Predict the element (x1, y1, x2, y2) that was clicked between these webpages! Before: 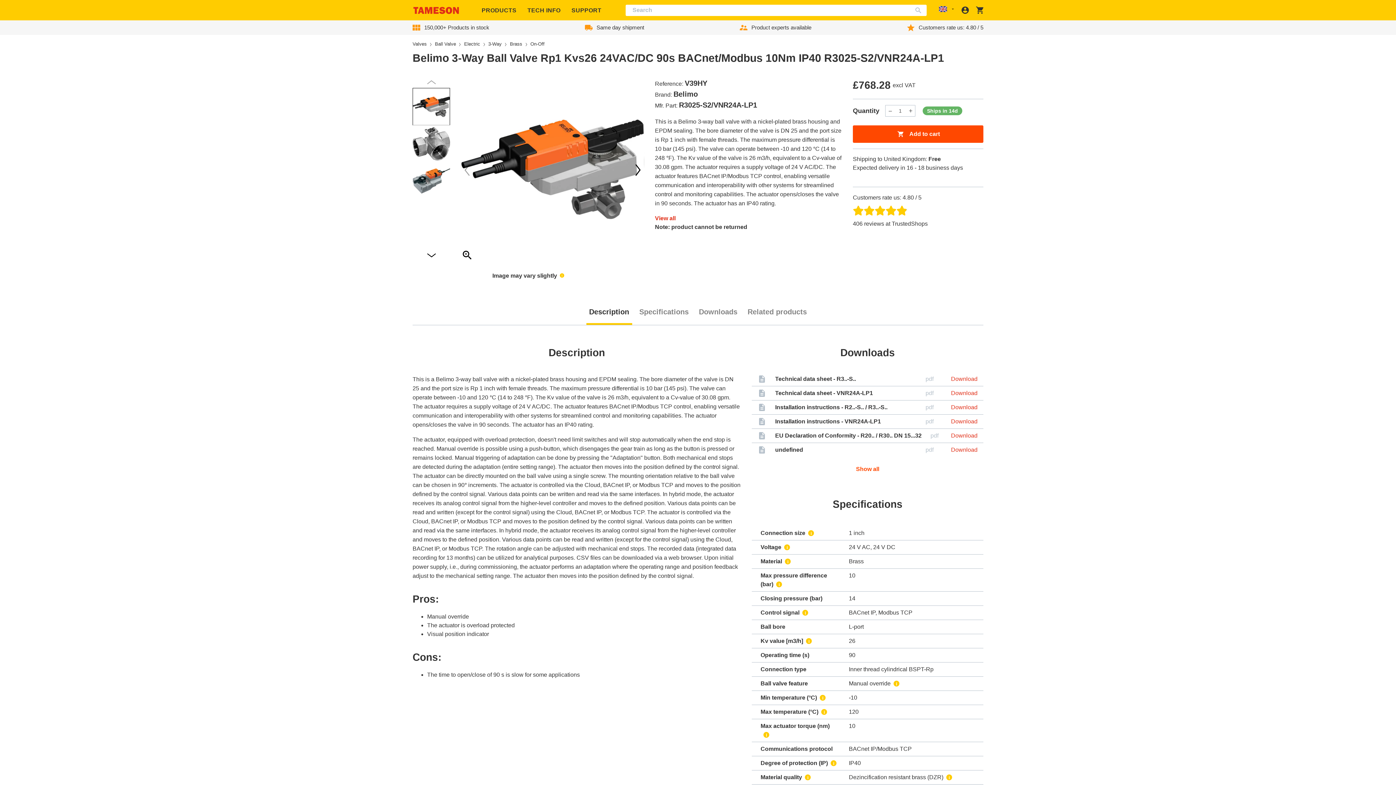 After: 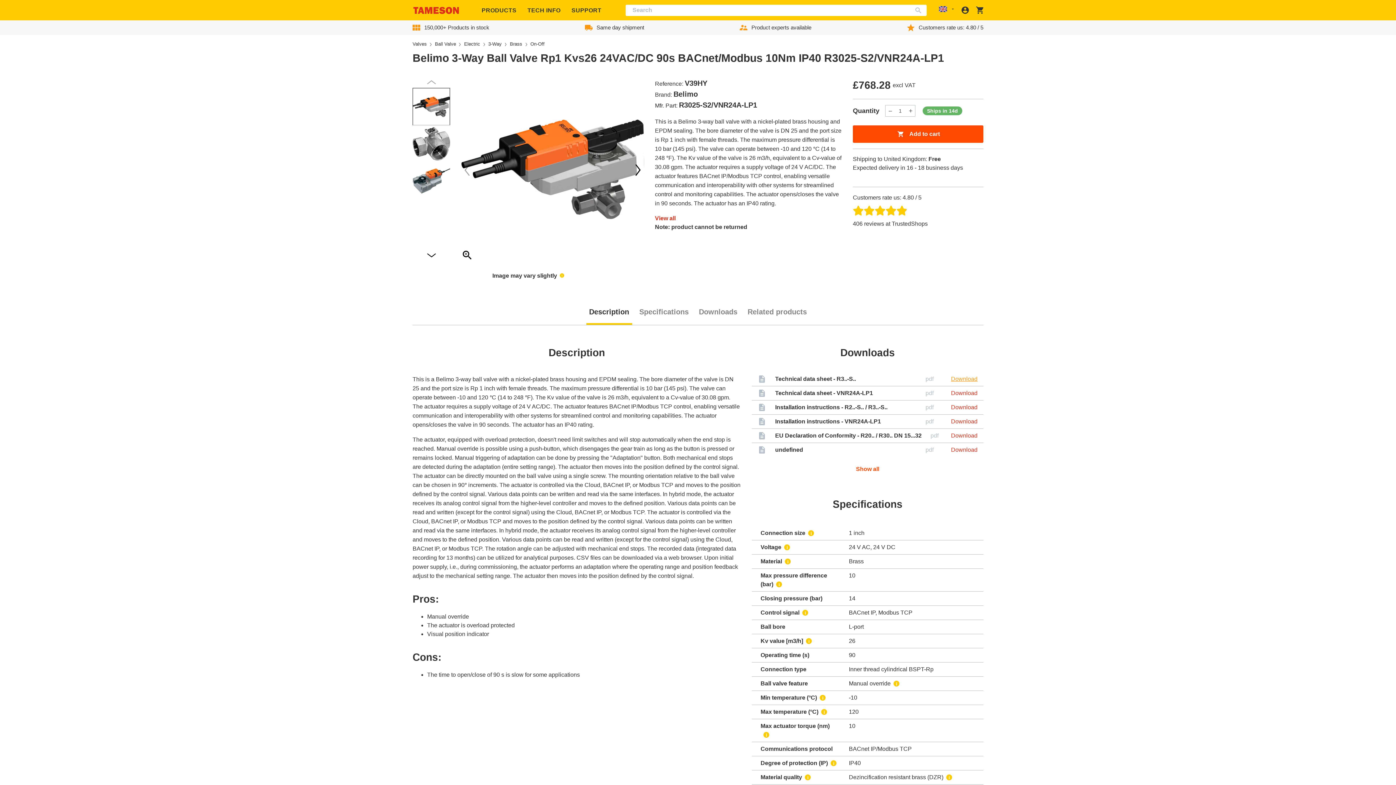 Action: label: Technical data sheet - R3..-S.. bbox: (951, 374, 977, 383)